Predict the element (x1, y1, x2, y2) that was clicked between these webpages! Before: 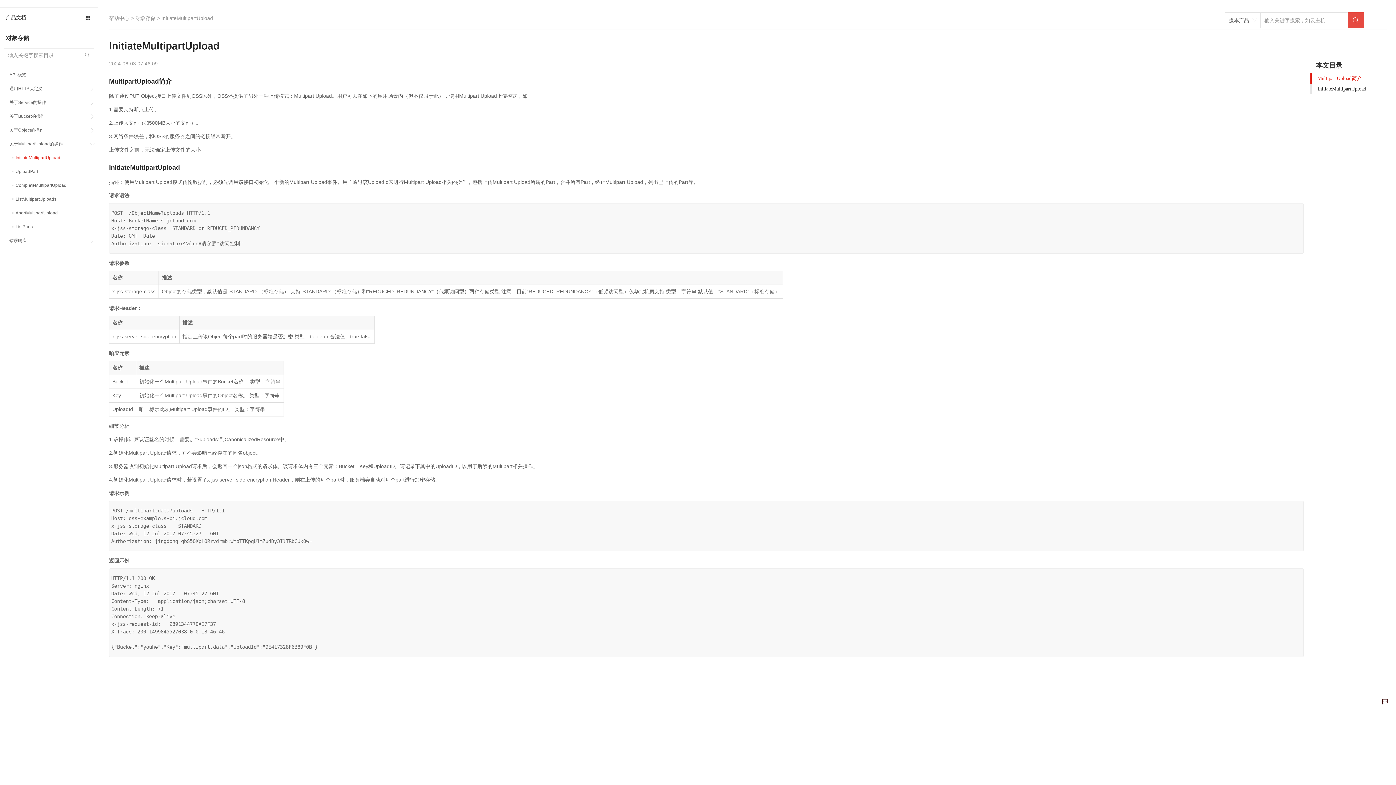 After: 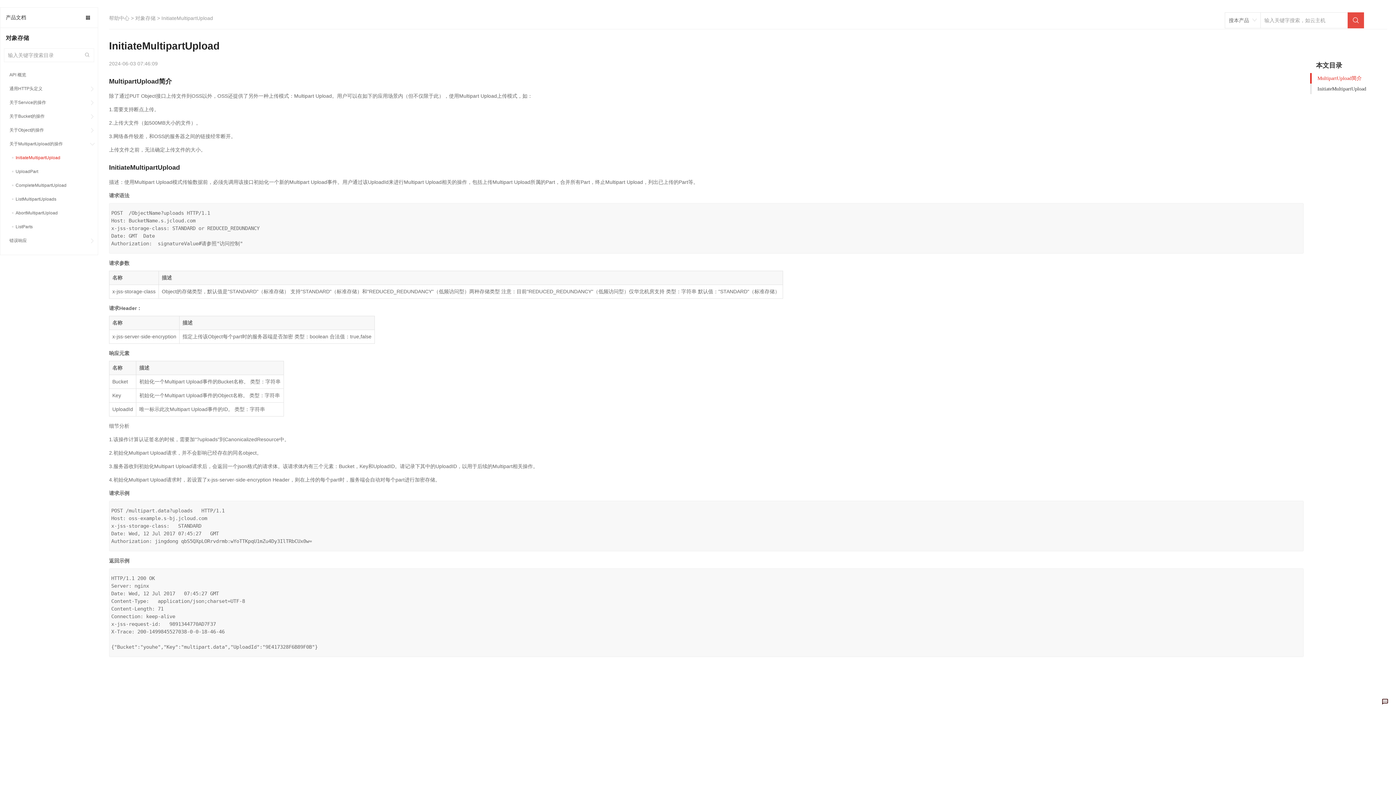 Action: label:  bbox: (1348, 12, 1364, 28)